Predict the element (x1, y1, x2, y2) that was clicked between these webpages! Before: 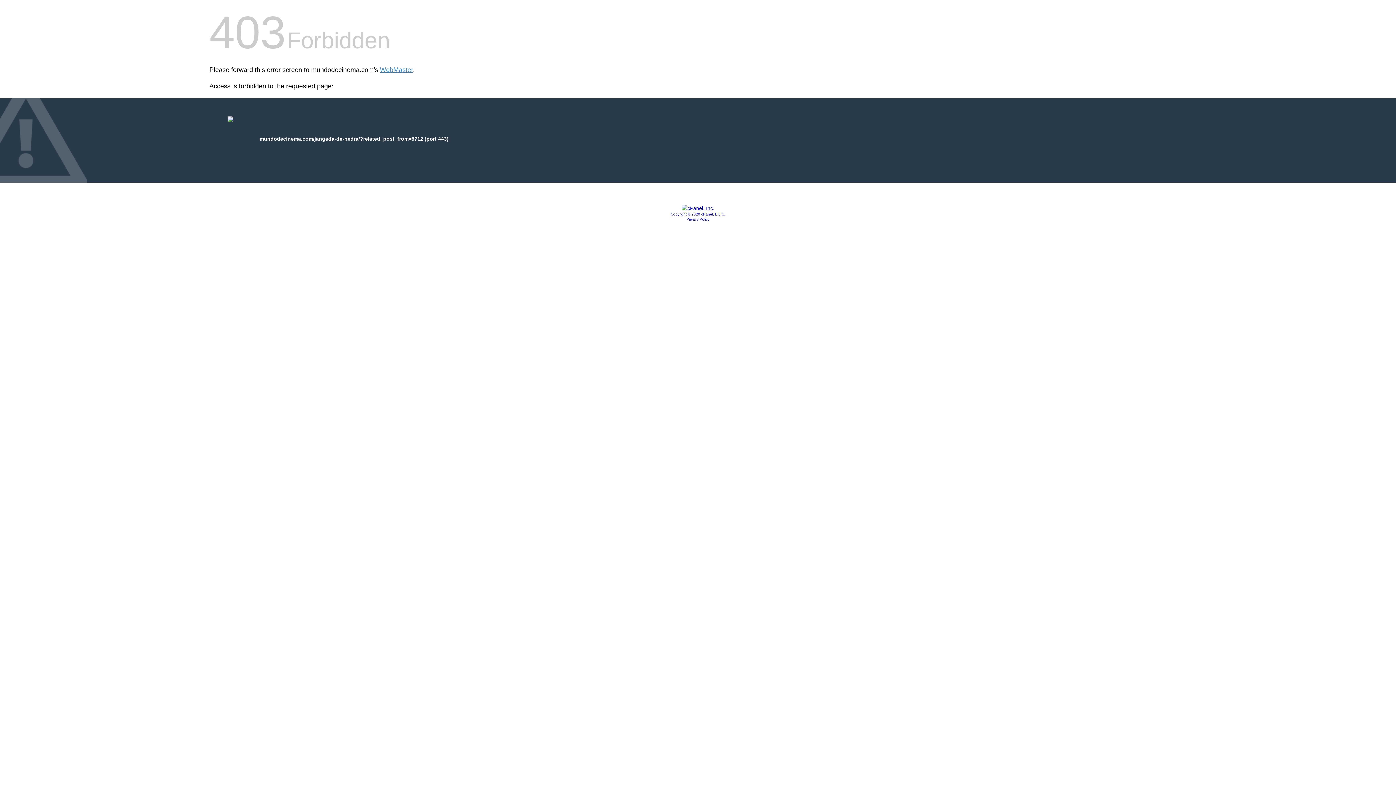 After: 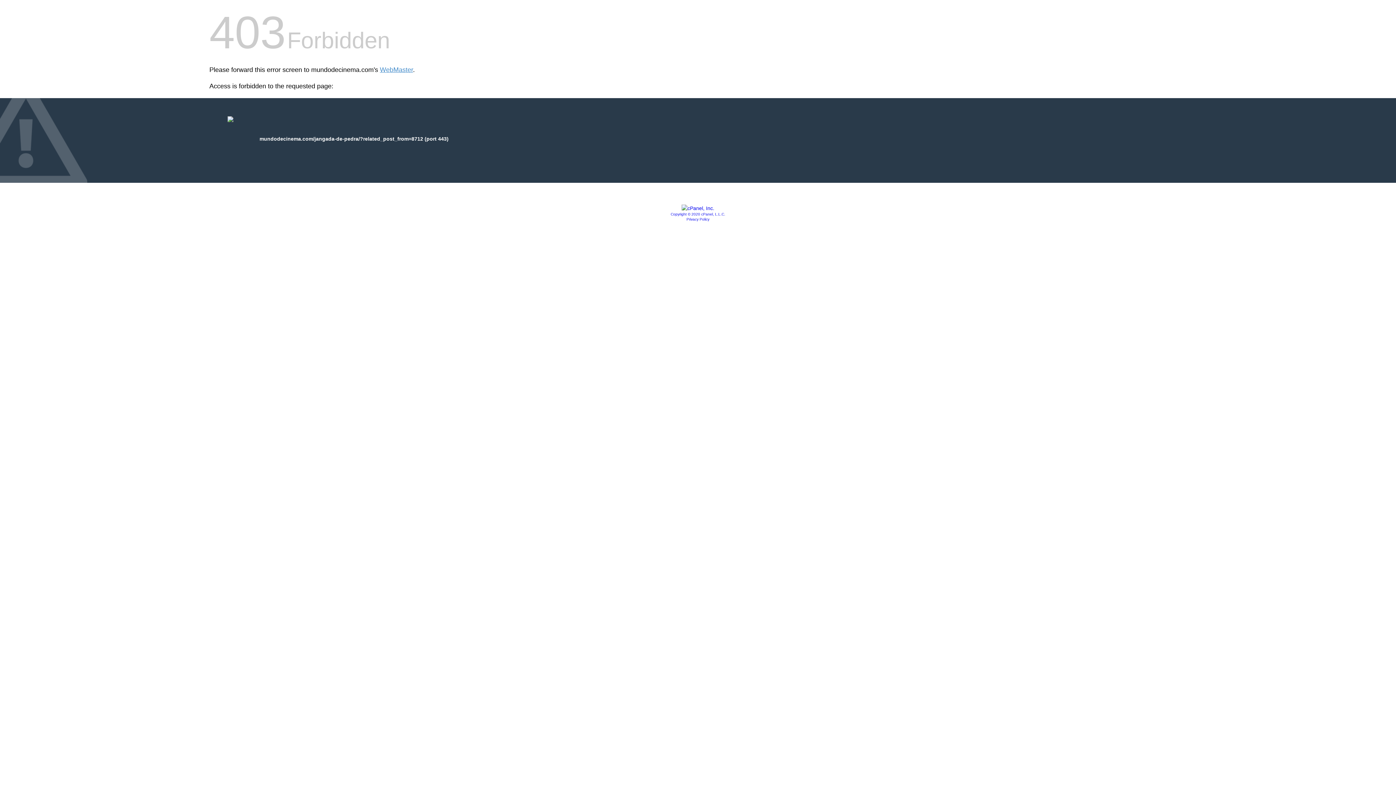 Action: label: Privacy Policy bbox: (686, 217, 709, 221)